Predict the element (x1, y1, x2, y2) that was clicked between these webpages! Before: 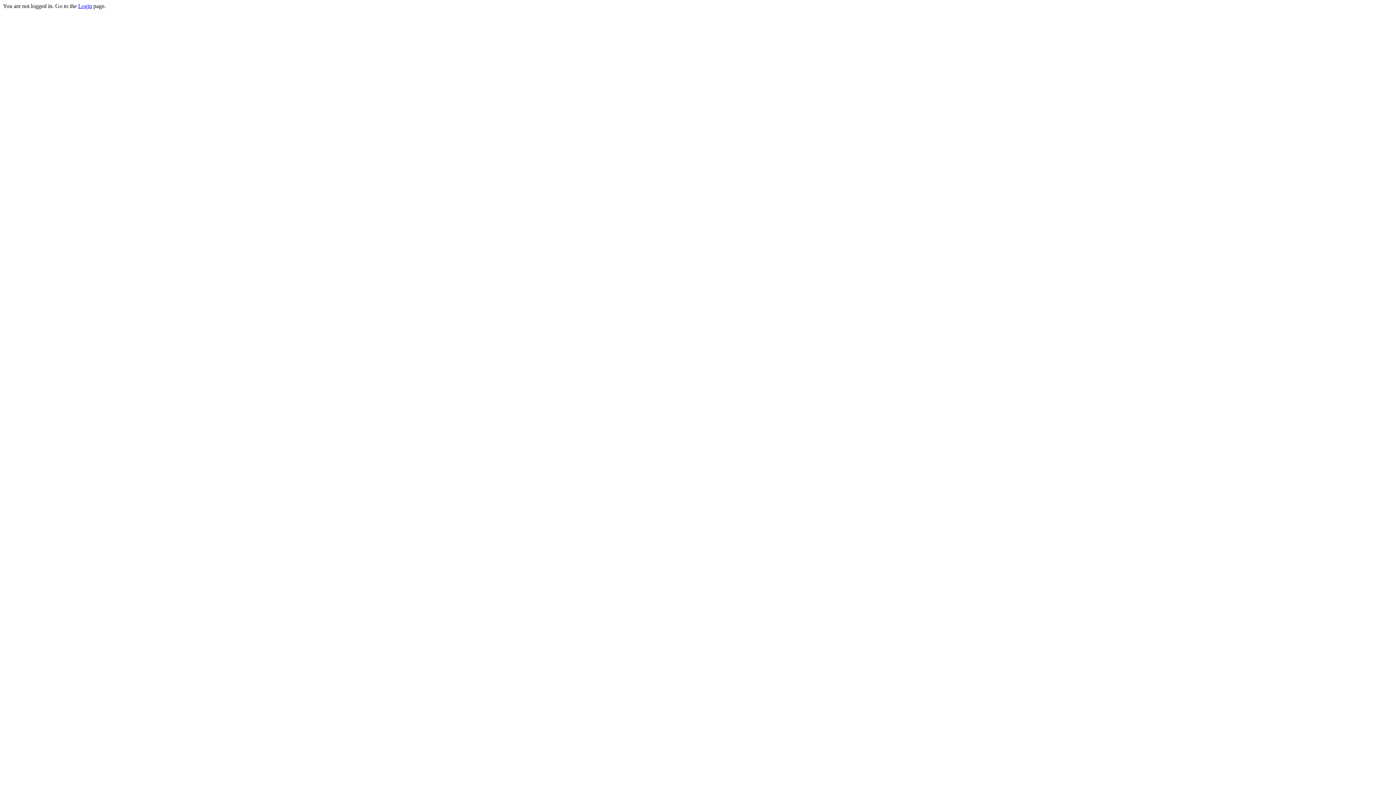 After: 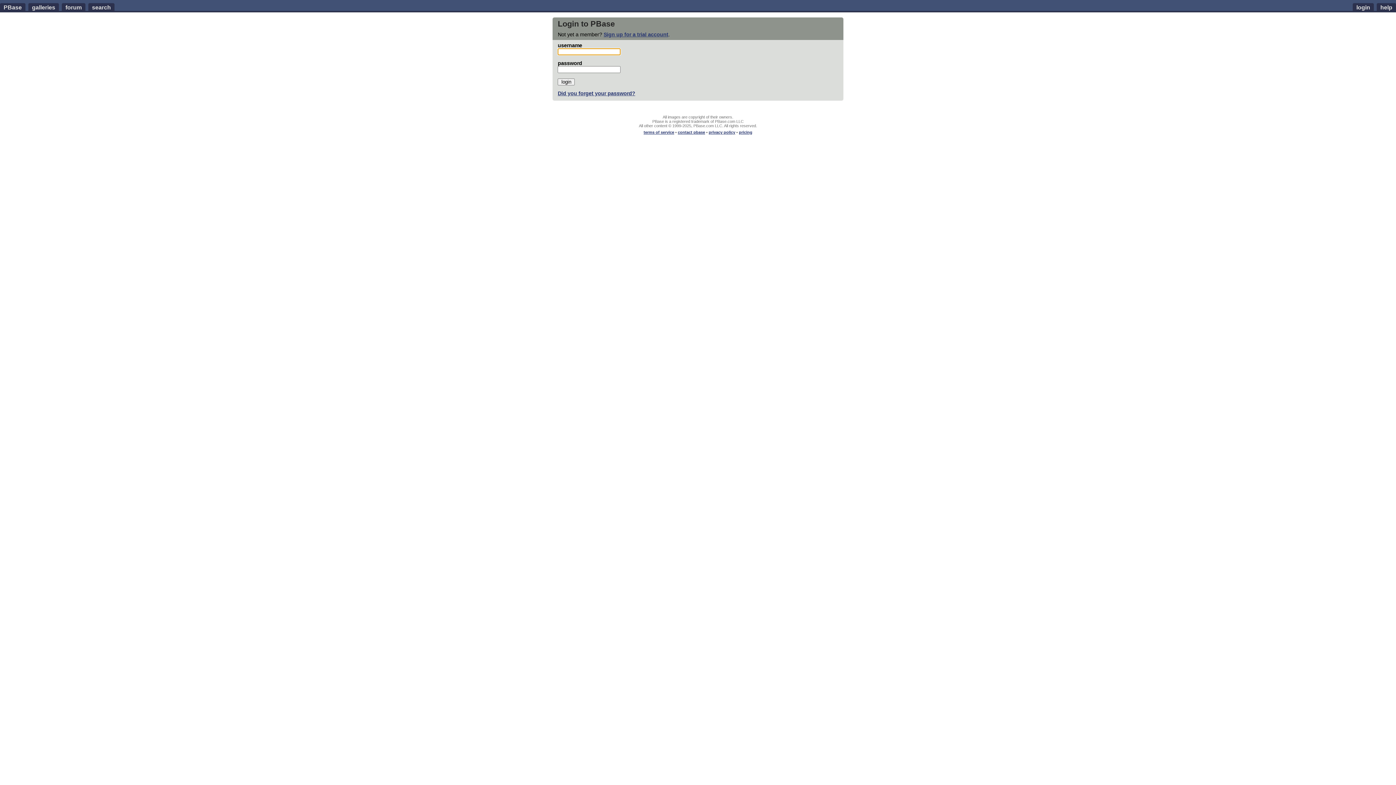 Action: label: Login bbox: (78, 2, 92, 9)